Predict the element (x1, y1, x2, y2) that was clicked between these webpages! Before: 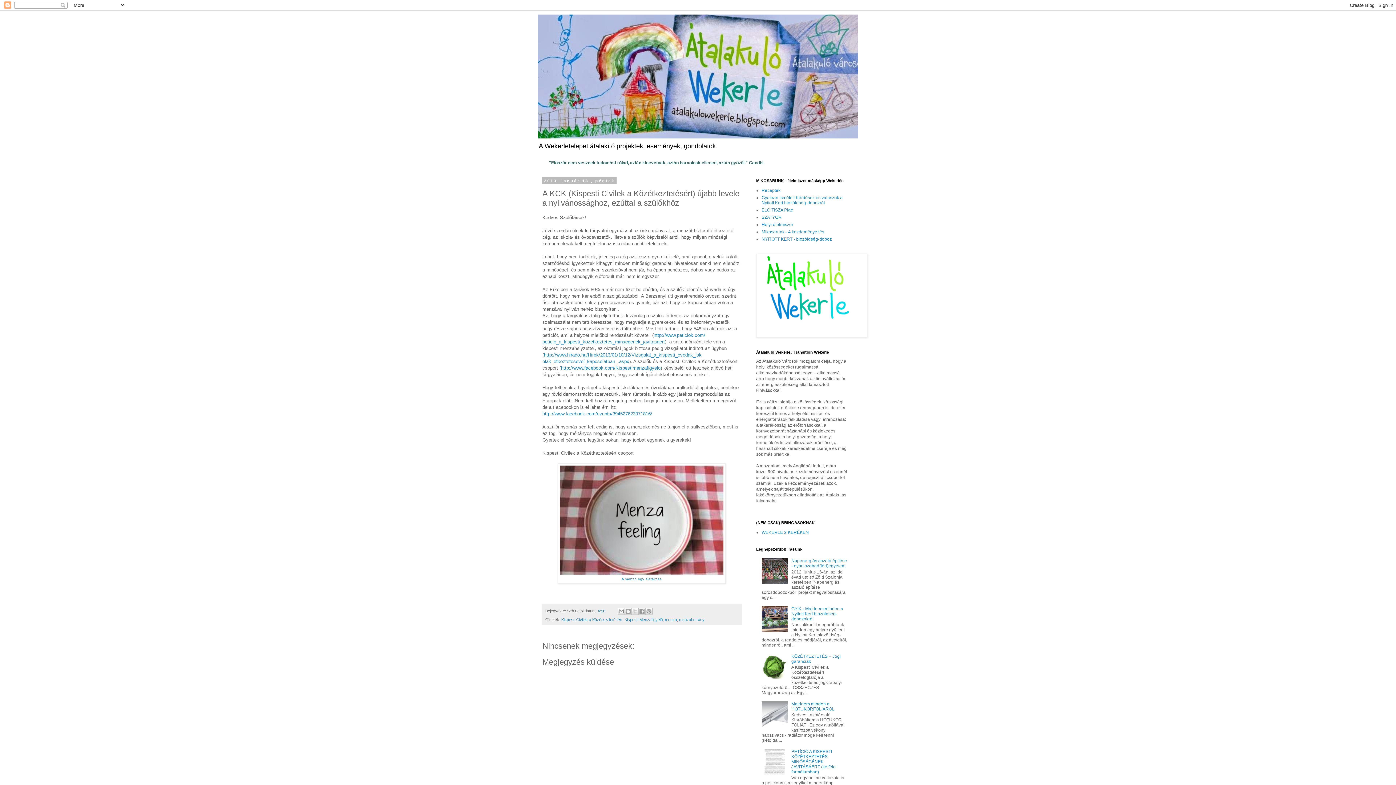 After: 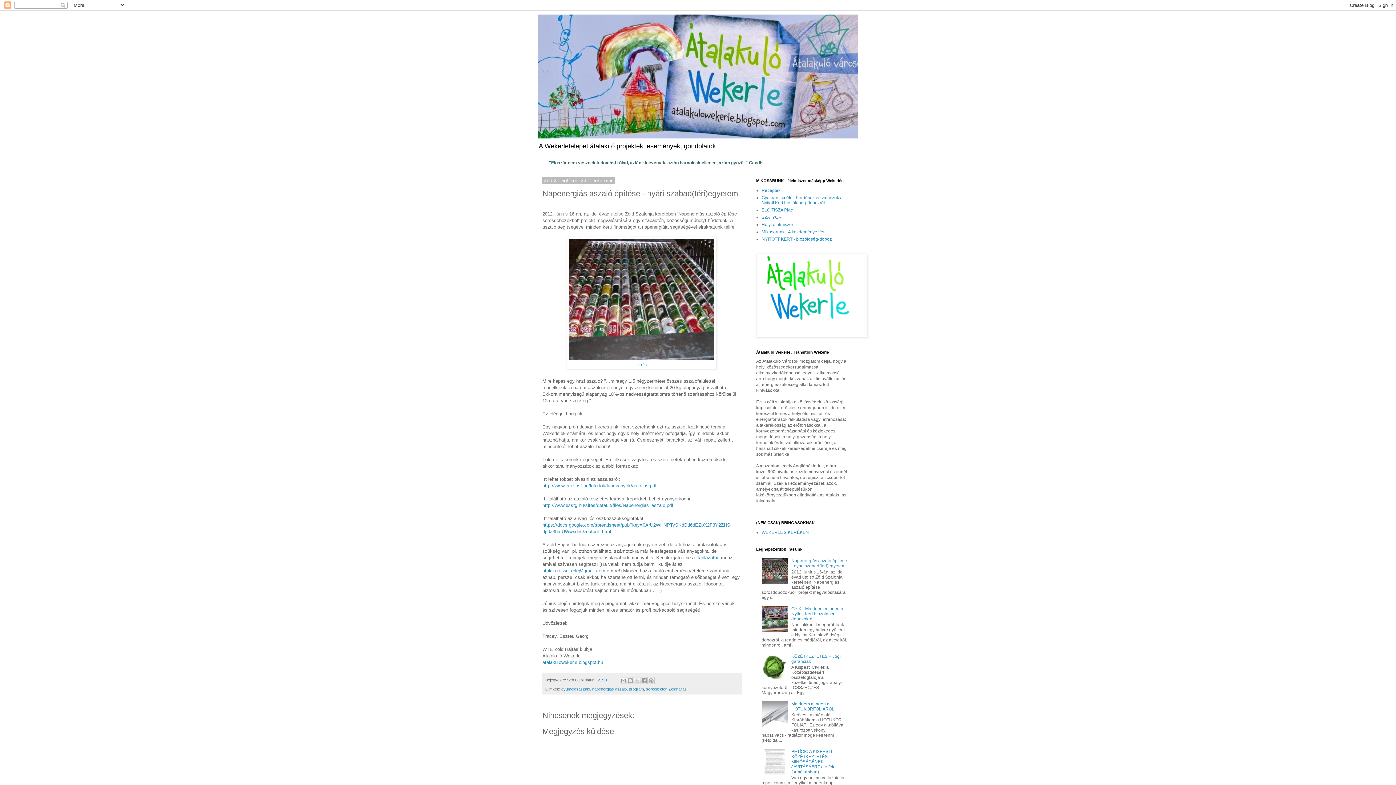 Action: bbox: (791, 558, 847, 568) label: Napenergiás aszaló építése - nyári szabad(téri)egyetem